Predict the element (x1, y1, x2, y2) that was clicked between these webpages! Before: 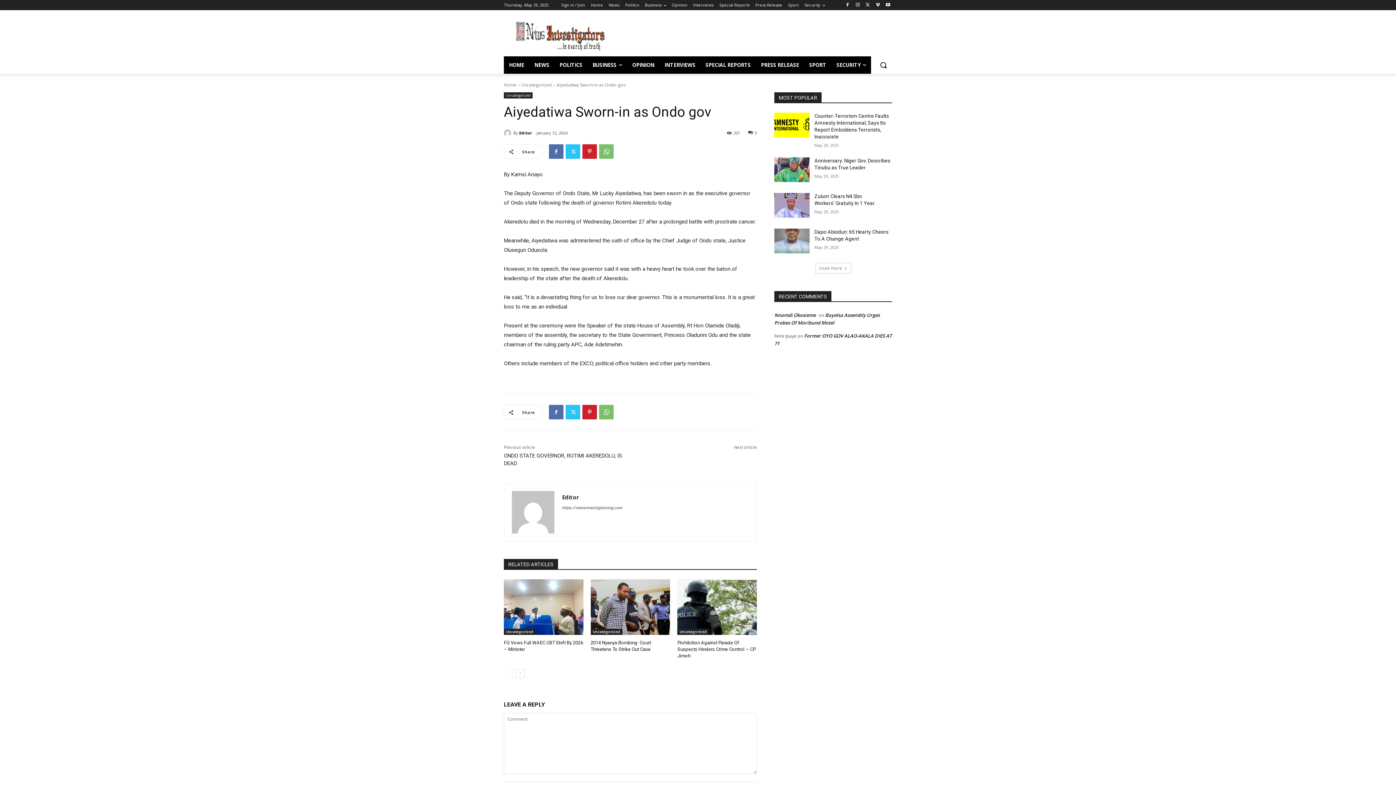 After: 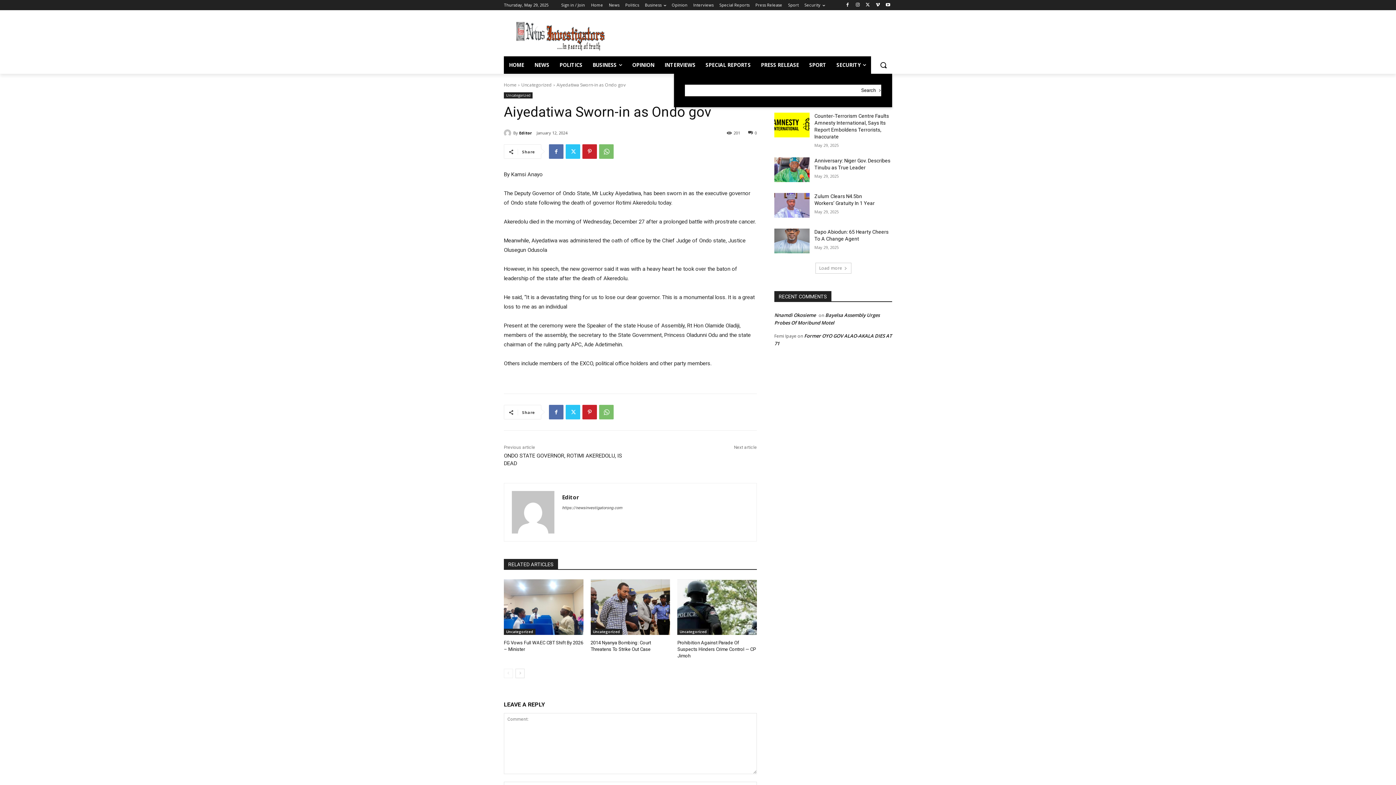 Action: bbox: (874, 56, 892, 73) label: Search